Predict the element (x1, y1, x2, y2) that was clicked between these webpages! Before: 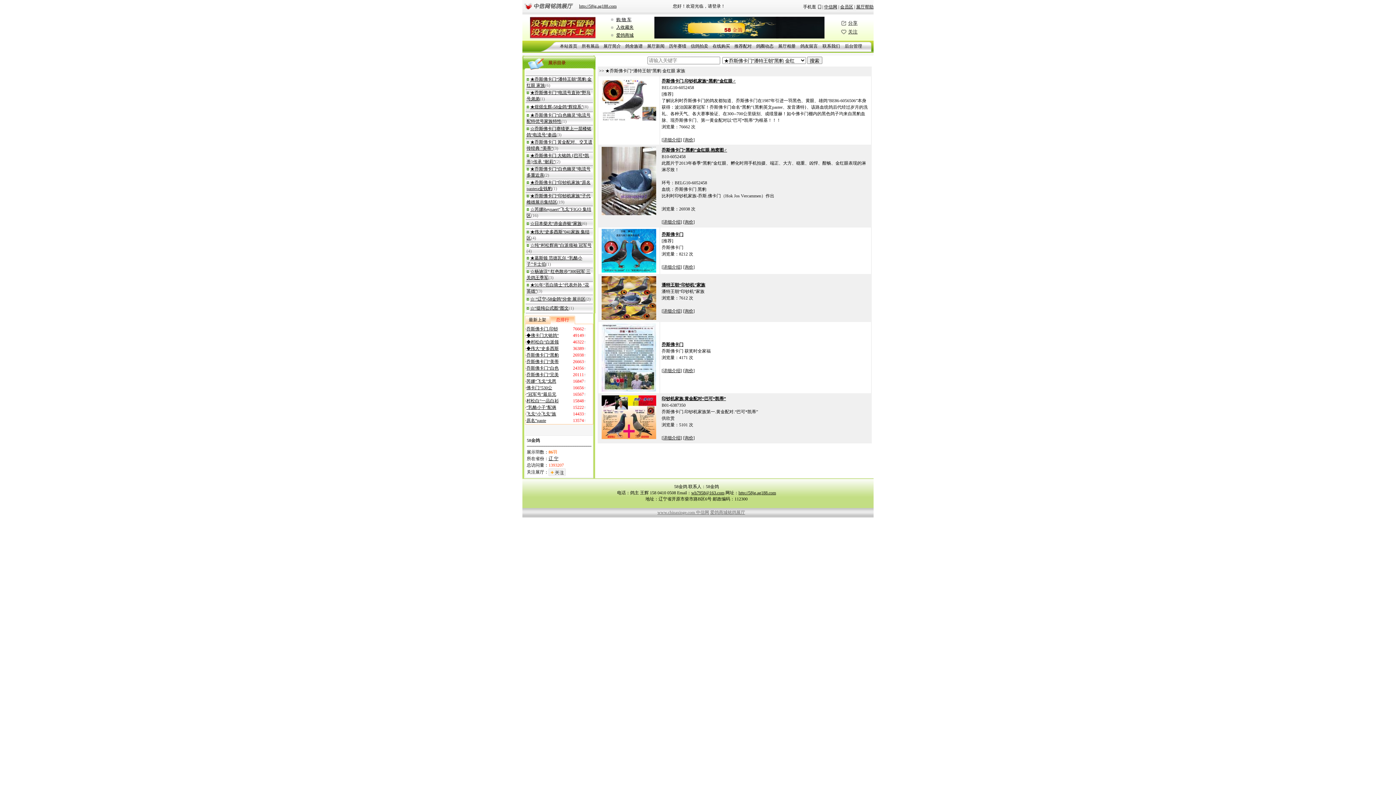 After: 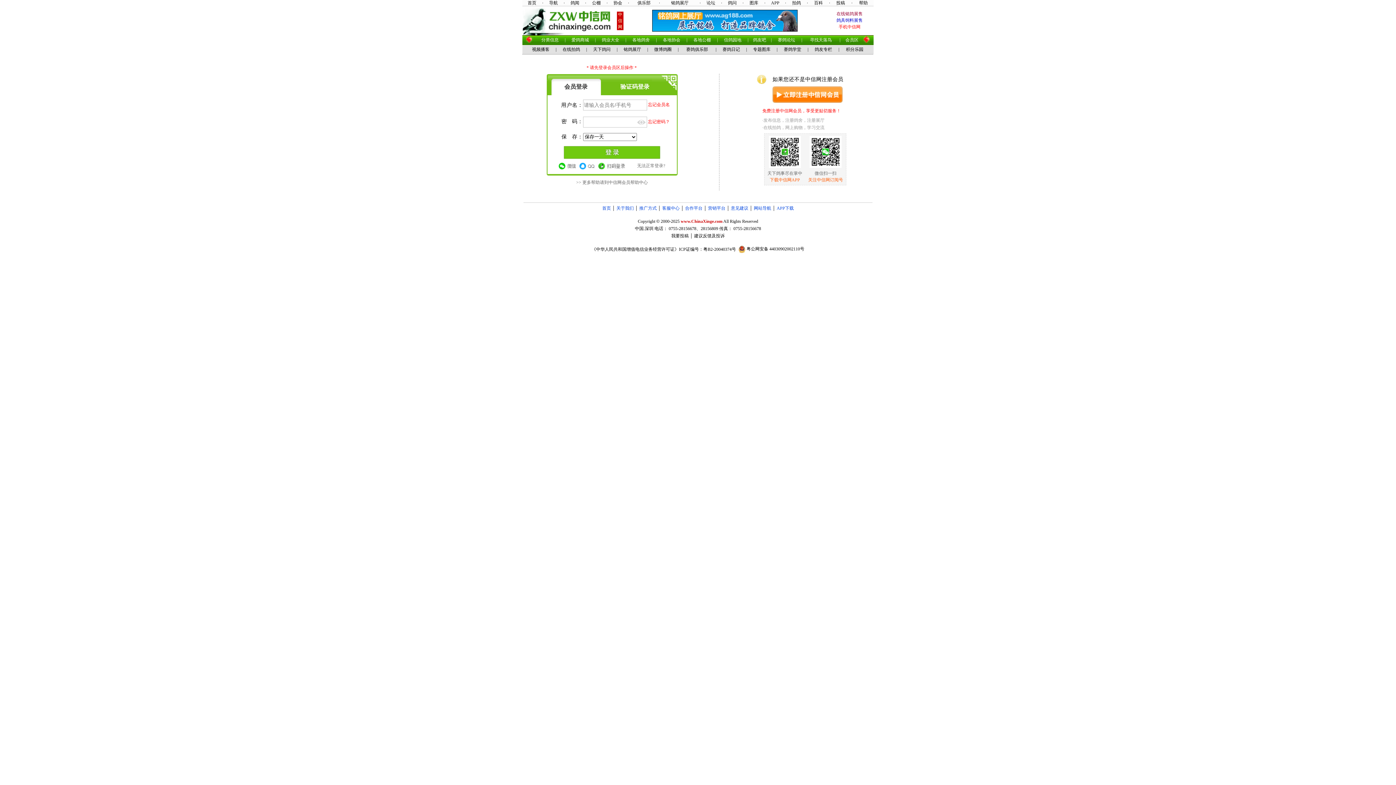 Action: bbox: (548, 472, 565, 477)